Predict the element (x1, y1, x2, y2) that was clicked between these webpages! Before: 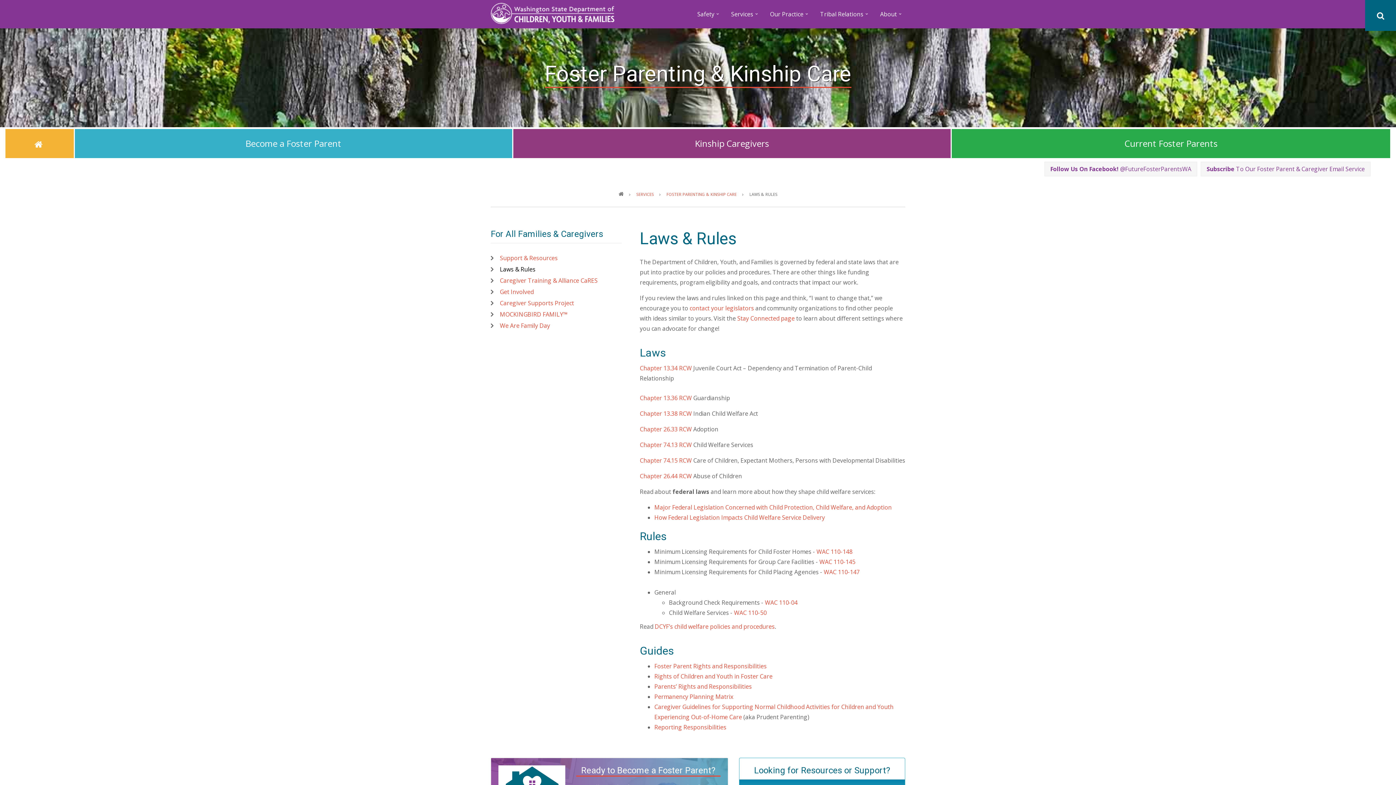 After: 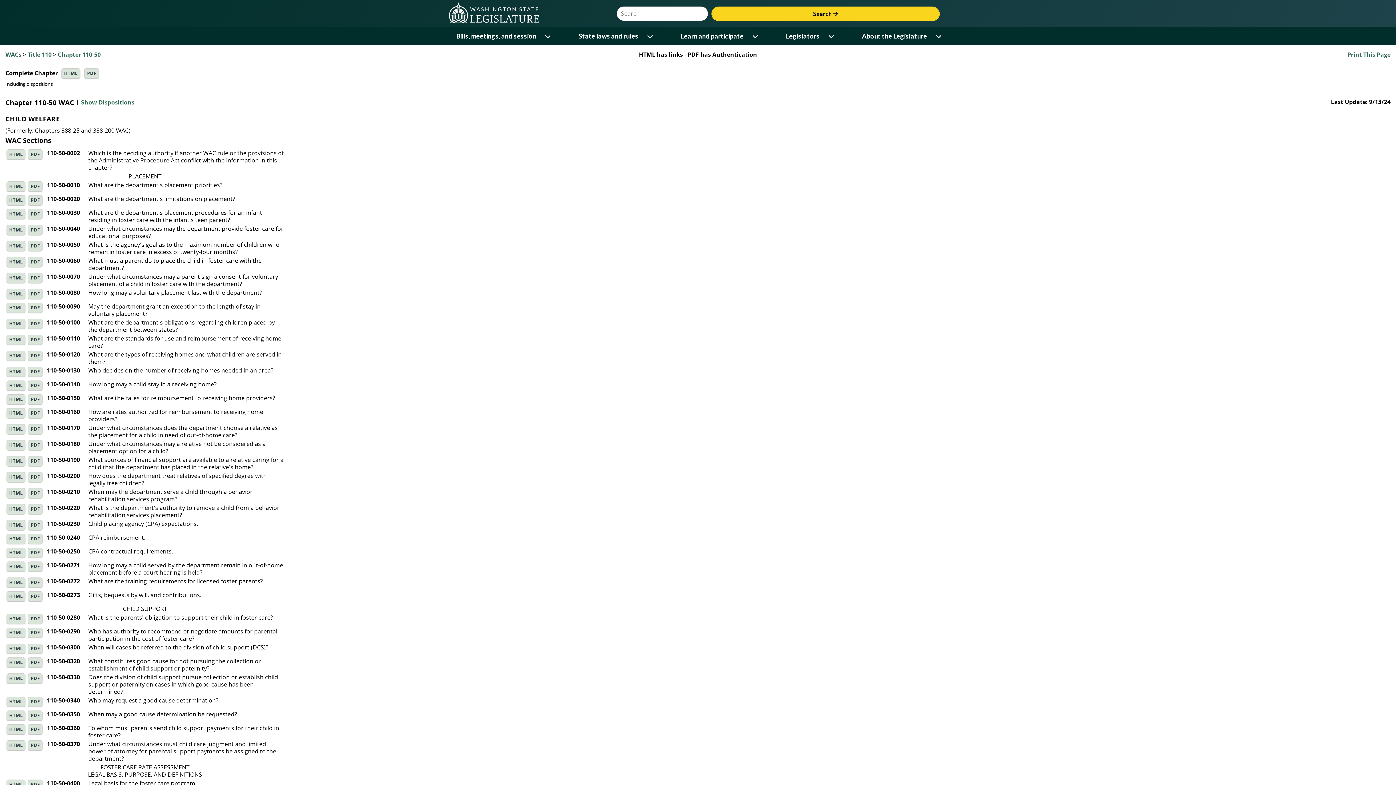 Action: bbox: (734, 608, 766, 616) label: WAC 110-50